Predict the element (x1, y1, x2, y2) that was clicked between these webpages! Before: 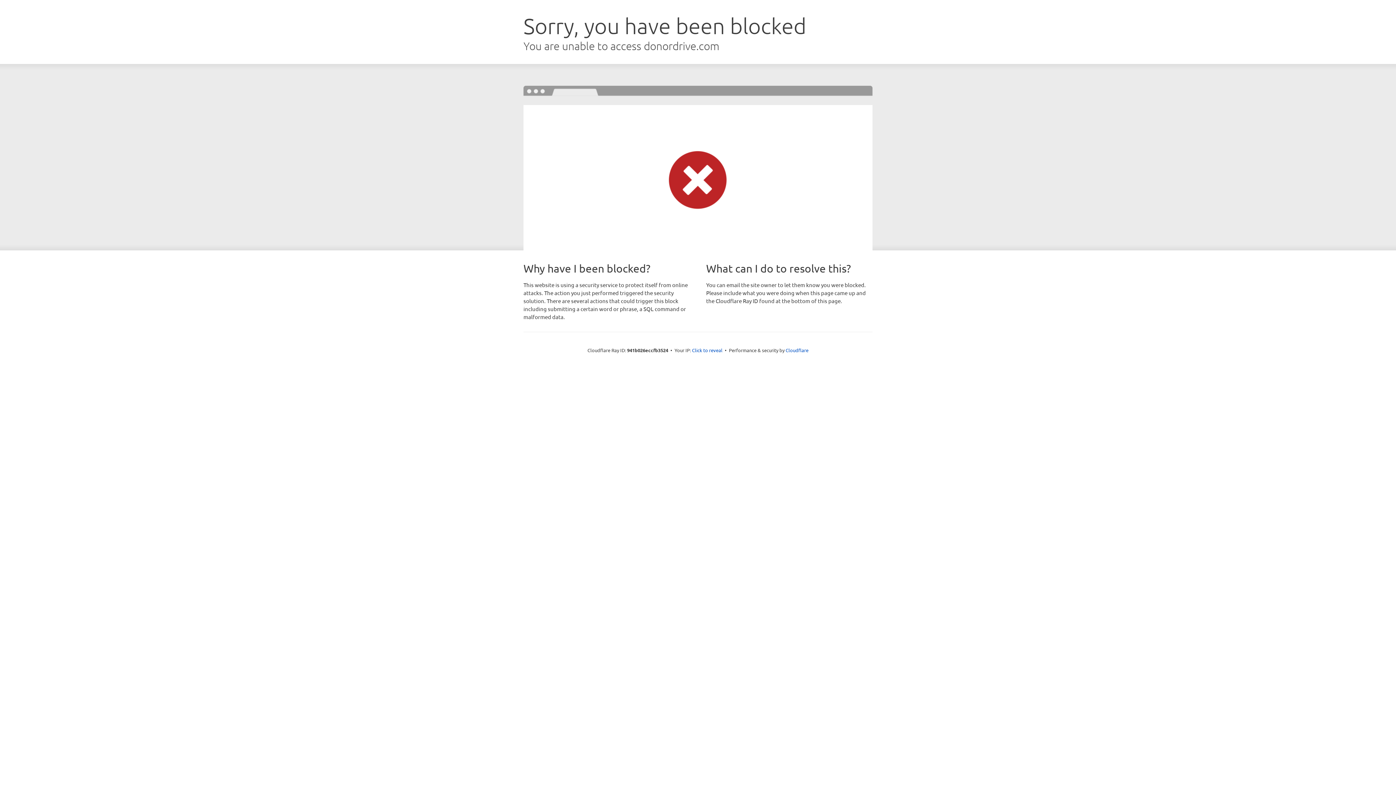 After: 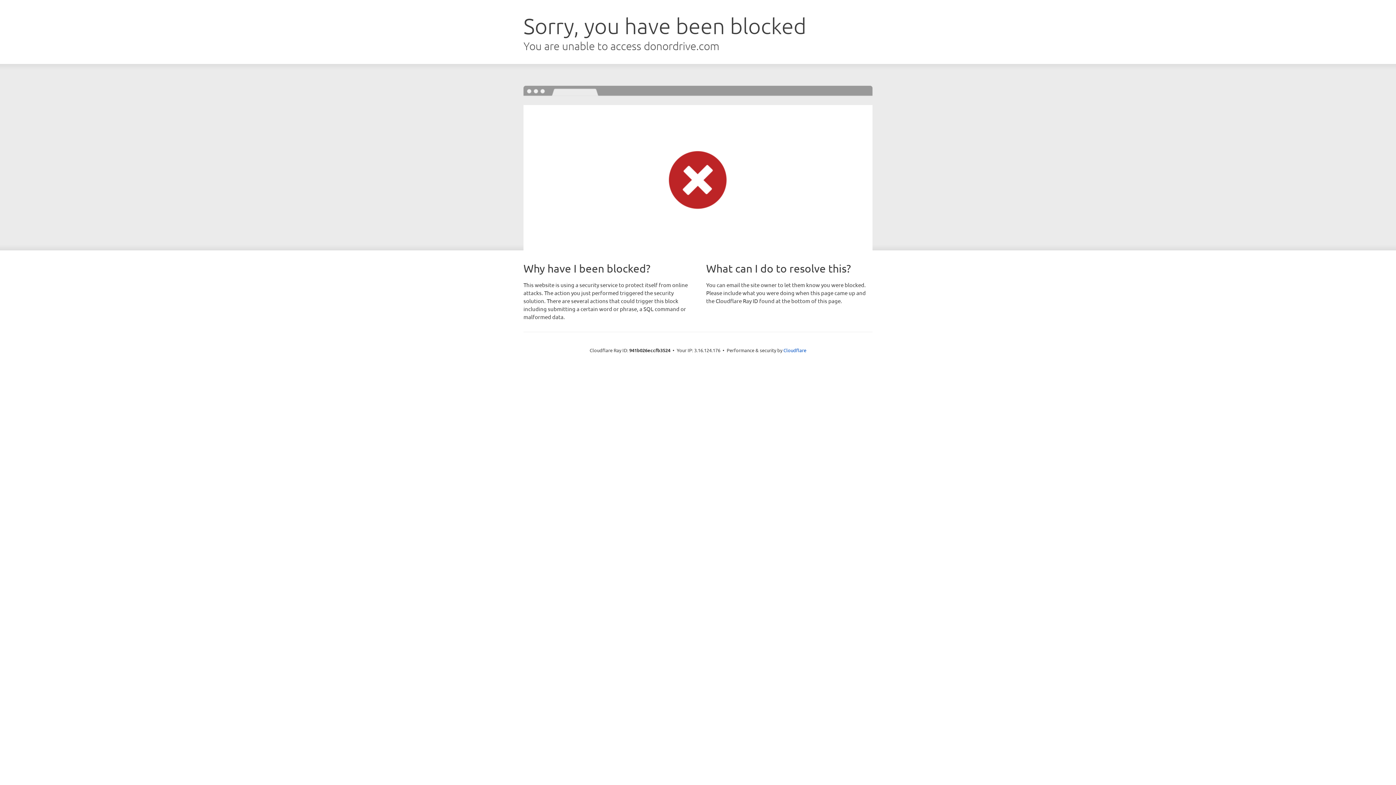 Action: bbox: (692, 346, 722, 353) label: Click to reveal